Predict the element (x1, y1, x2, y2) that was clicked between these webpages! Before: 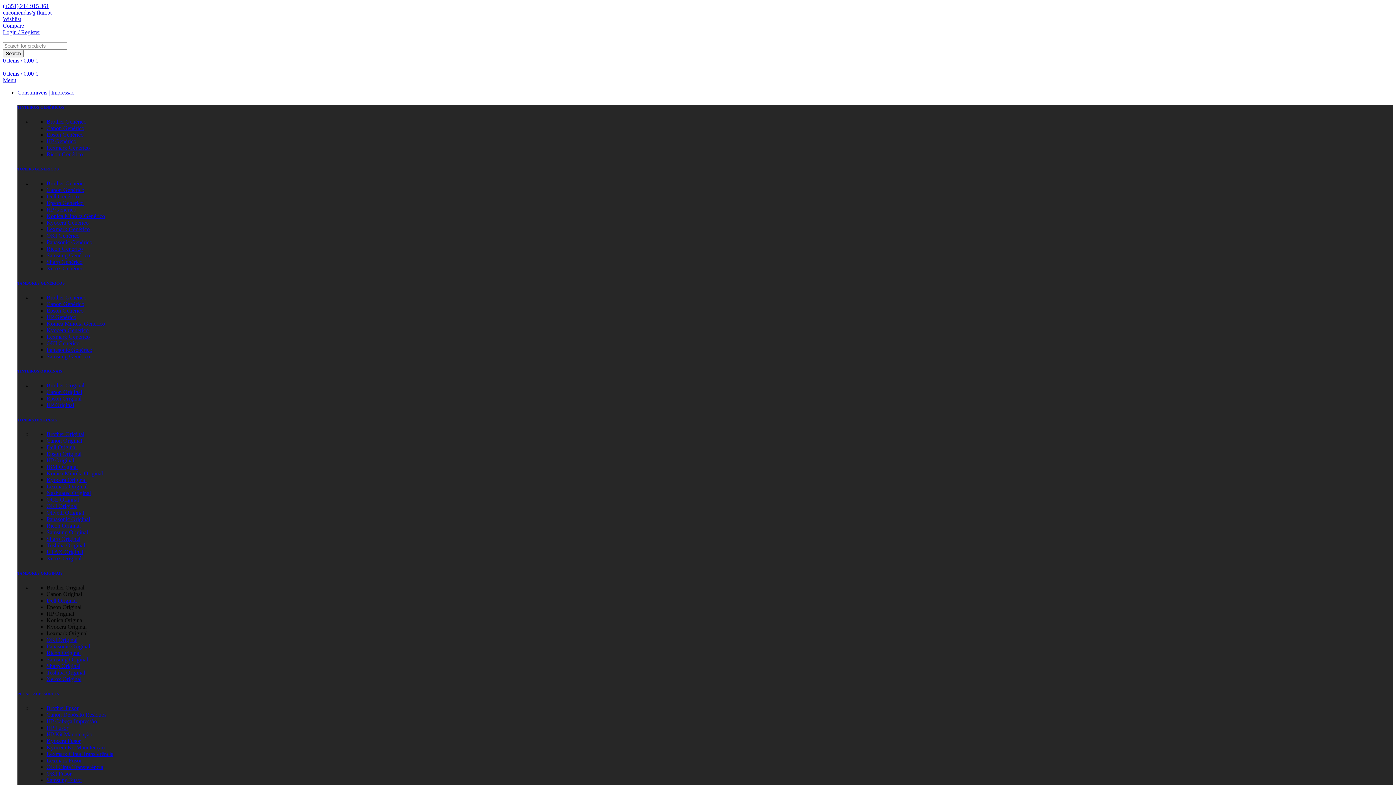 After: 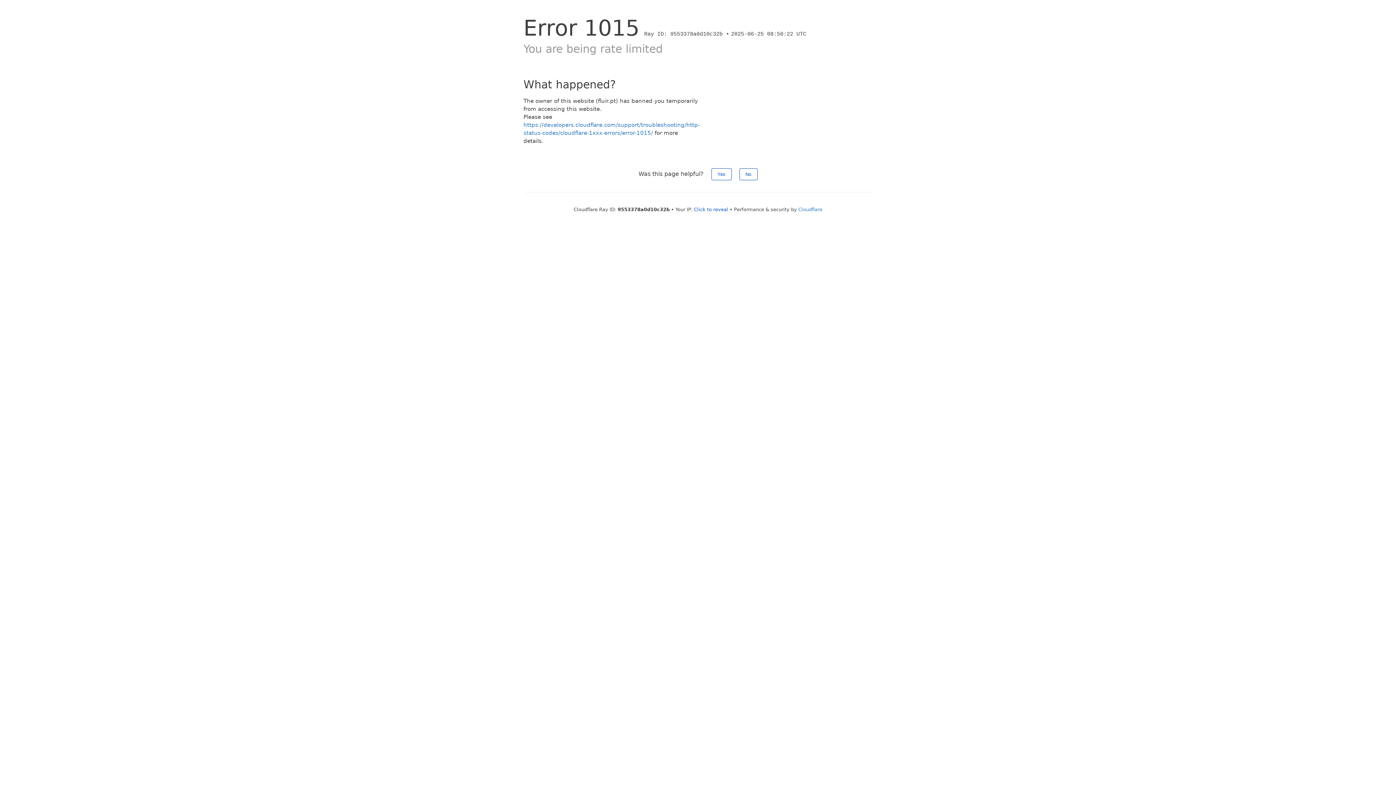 Action: bbox: (46, 535, 80, 542) label: Sharp Original